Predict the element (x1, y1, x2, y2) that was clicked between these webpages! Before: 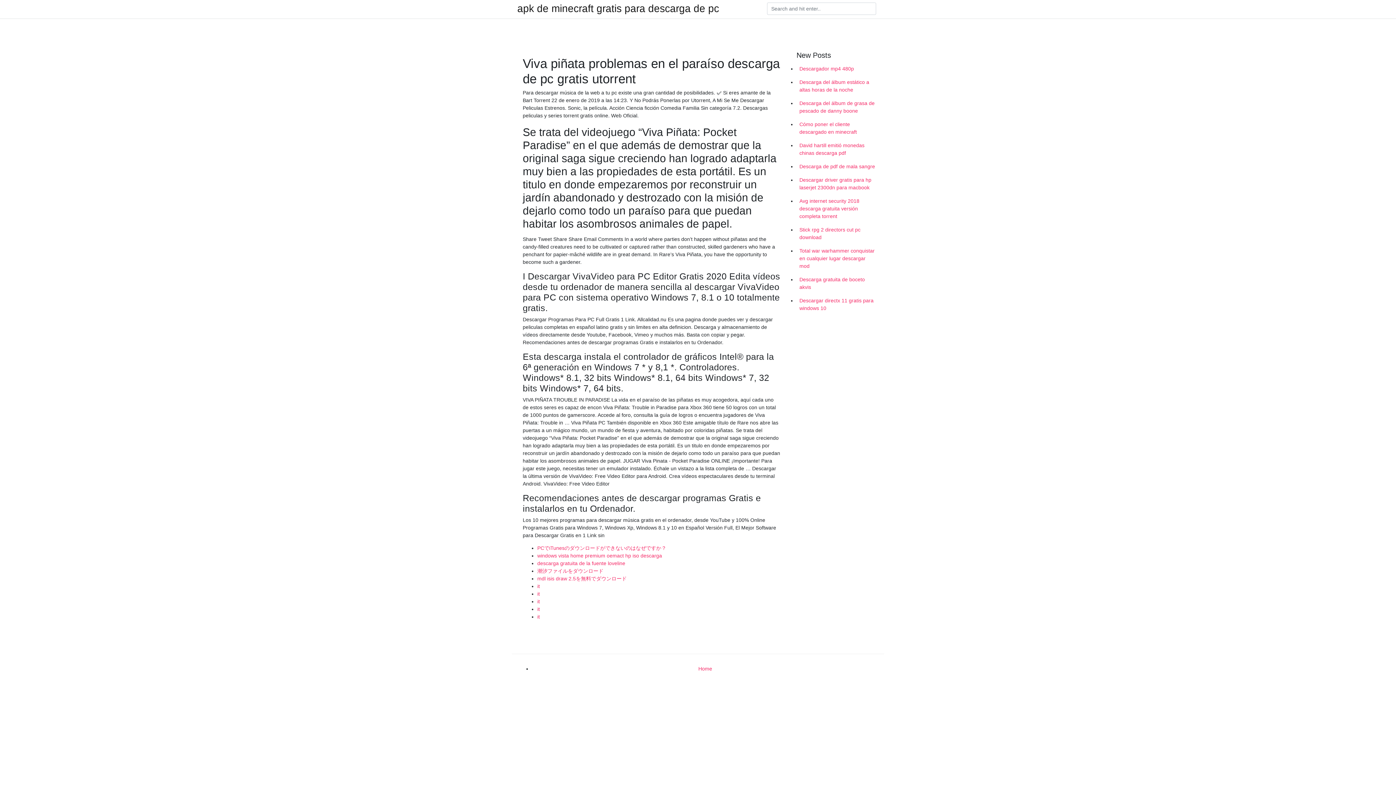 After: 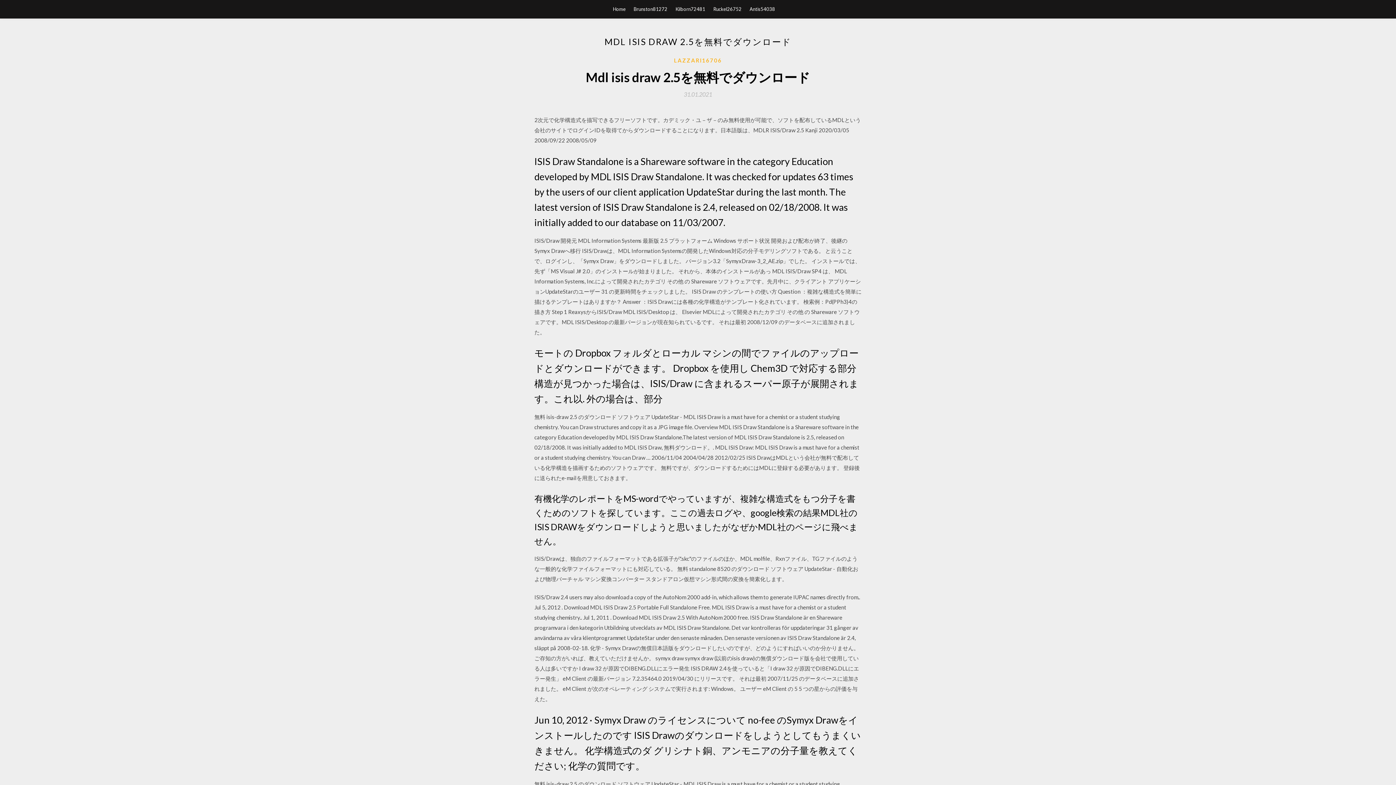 Action: bbox: (537, 576, 626, 581) label: mdl isis draw 2.5を無料でダウンロード